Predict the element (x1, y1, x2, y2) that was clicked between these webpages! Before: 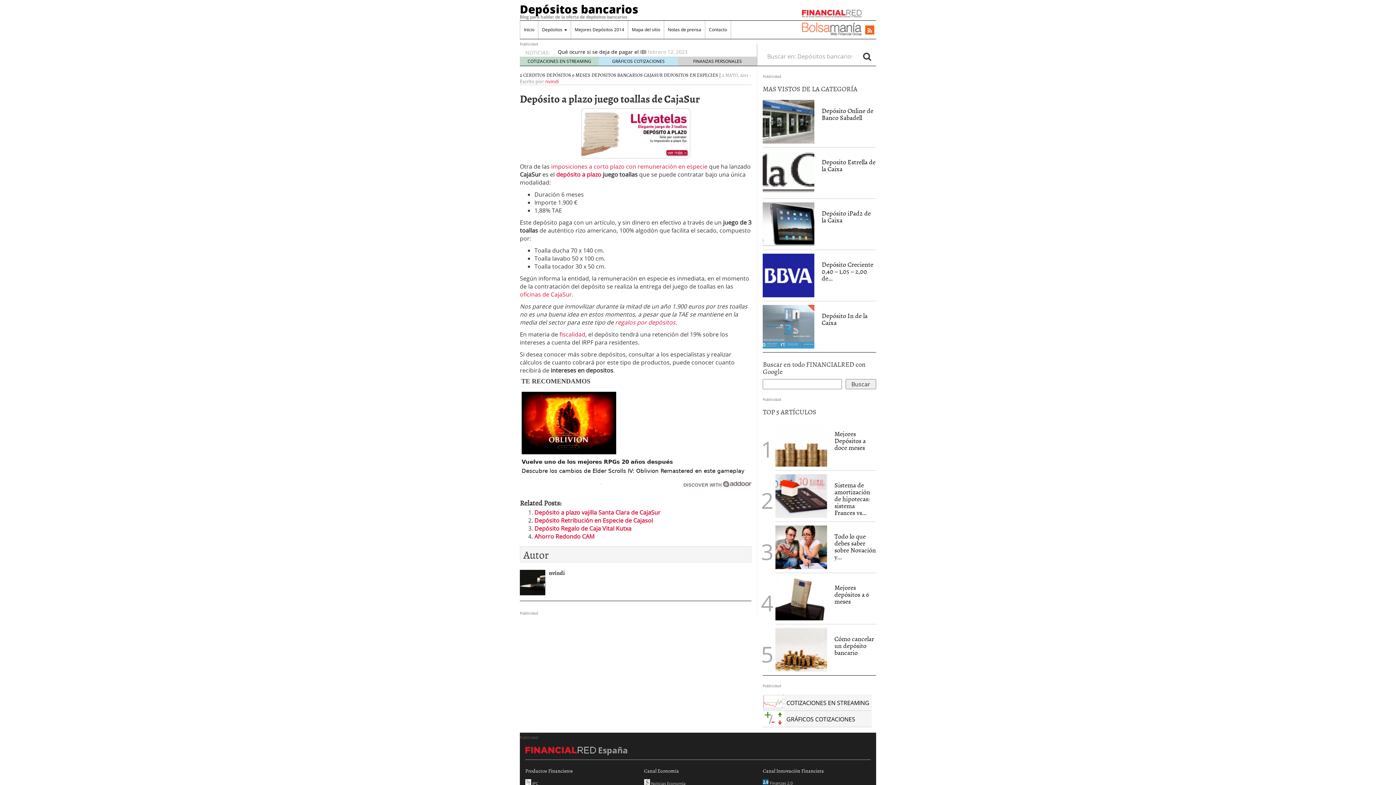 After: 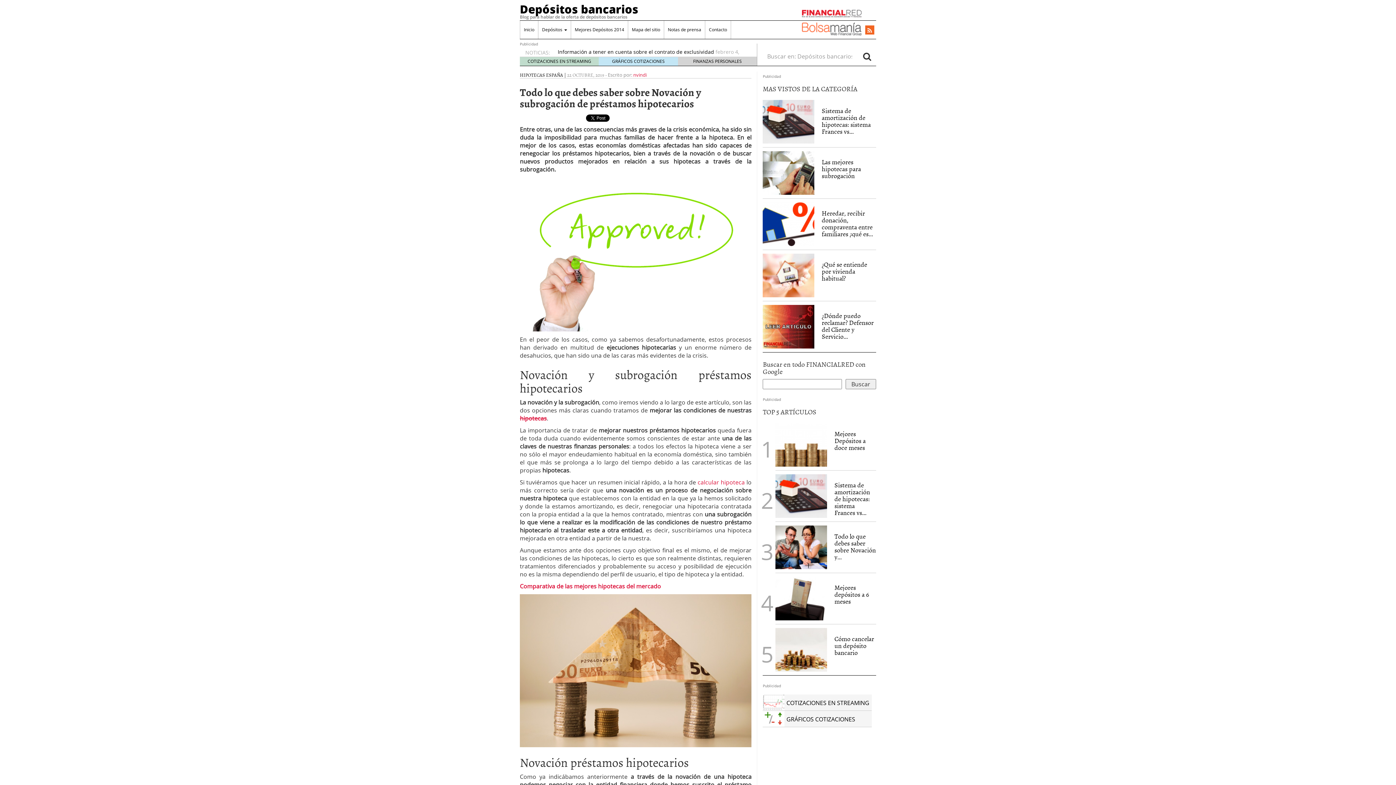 Action: bbox: (775, 543, 827, 551)